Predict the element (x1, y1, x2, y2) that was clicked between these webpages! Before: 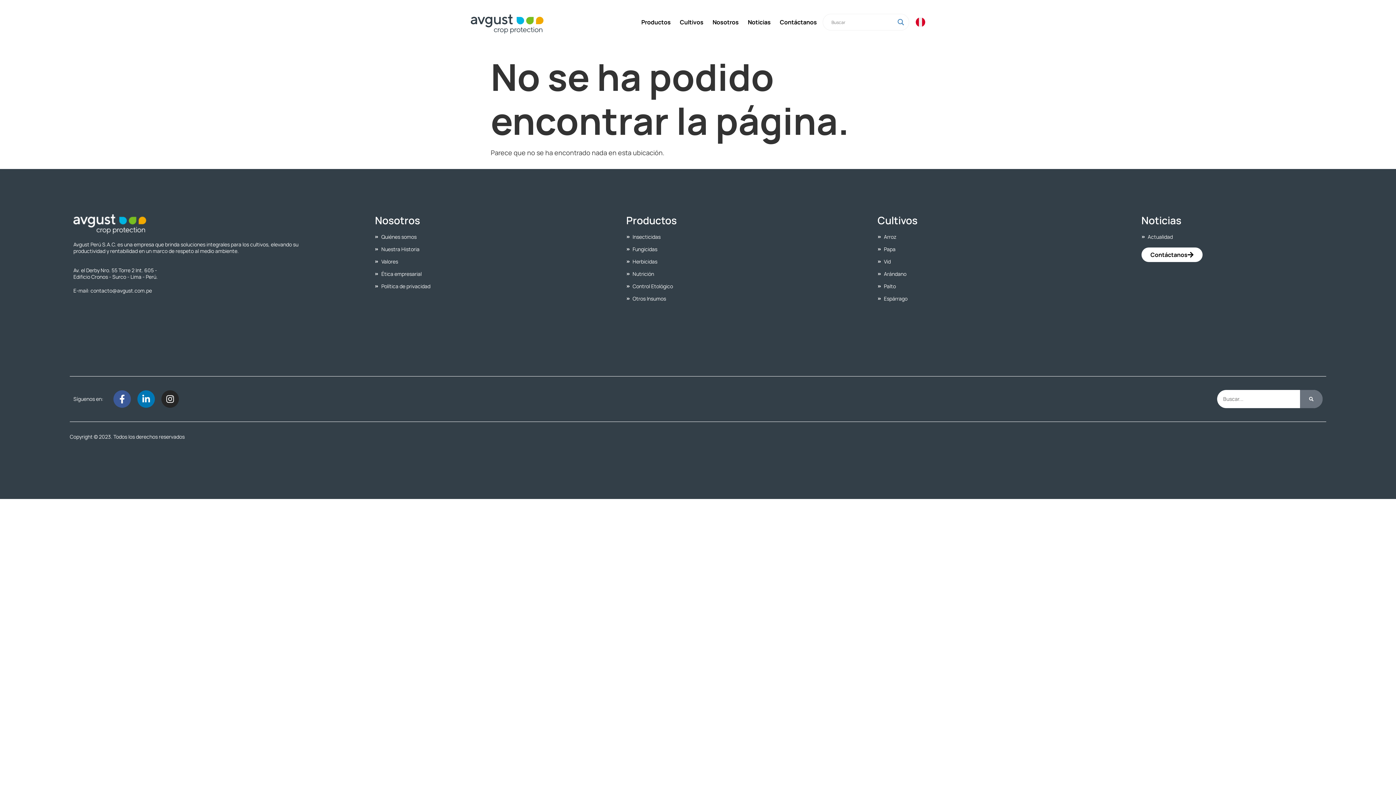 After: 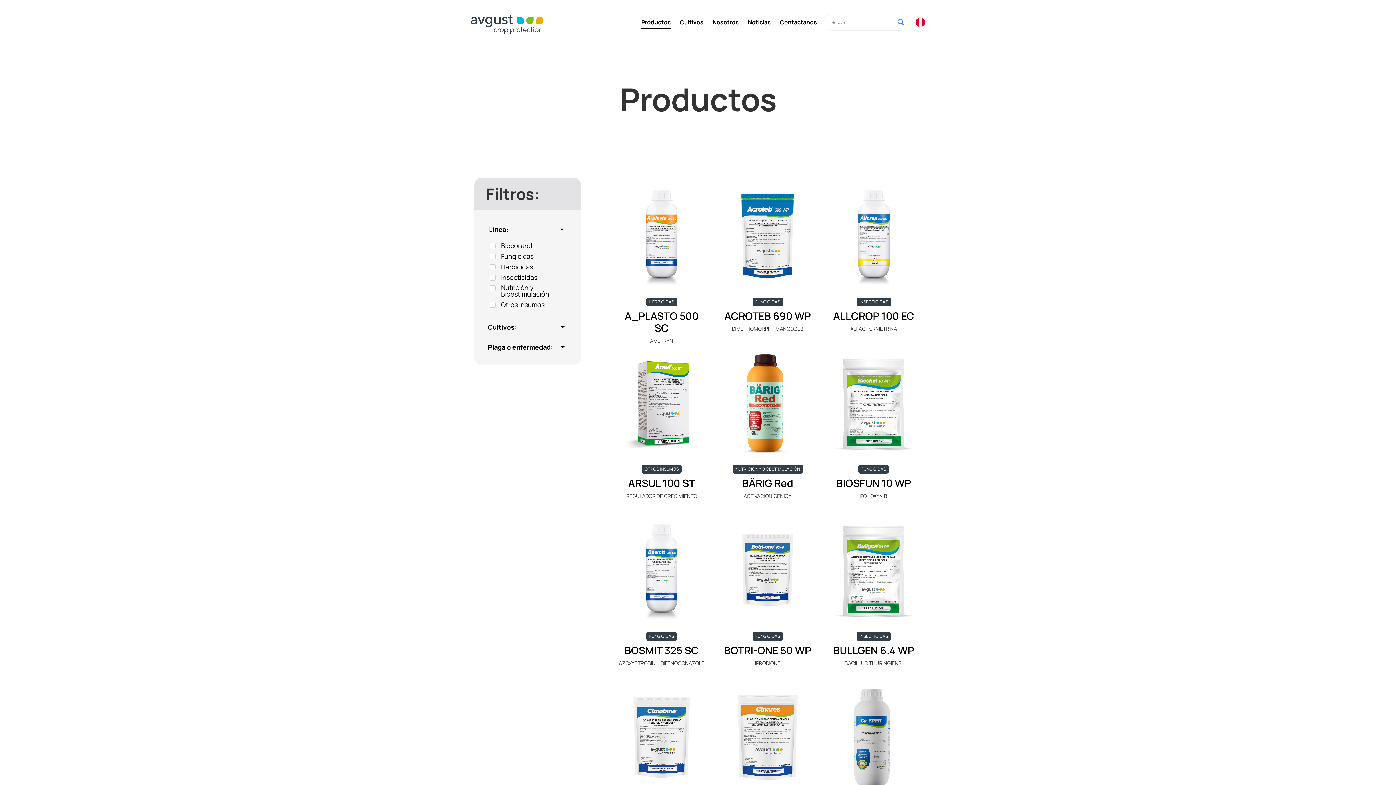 Action: label: Productos bbox: (641, 15, 670, 29)